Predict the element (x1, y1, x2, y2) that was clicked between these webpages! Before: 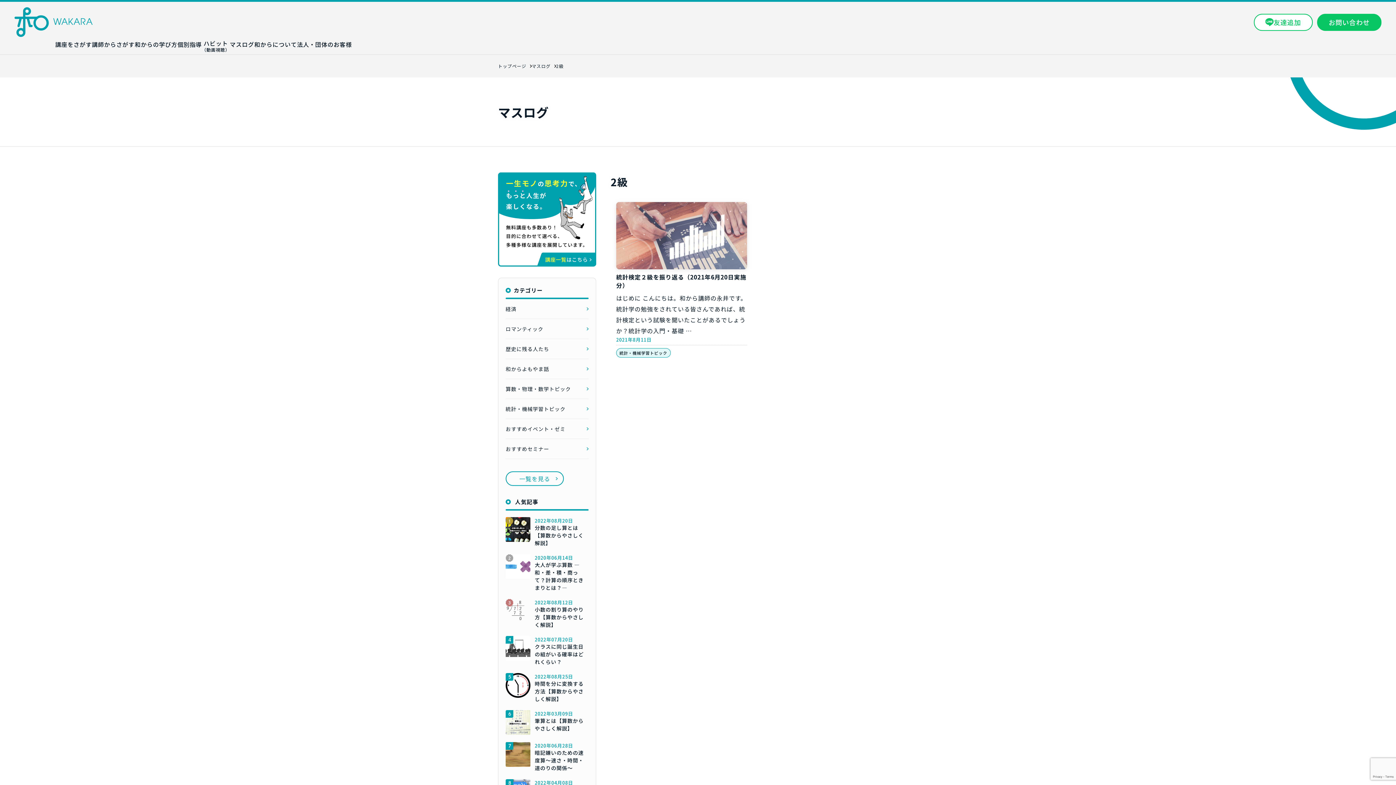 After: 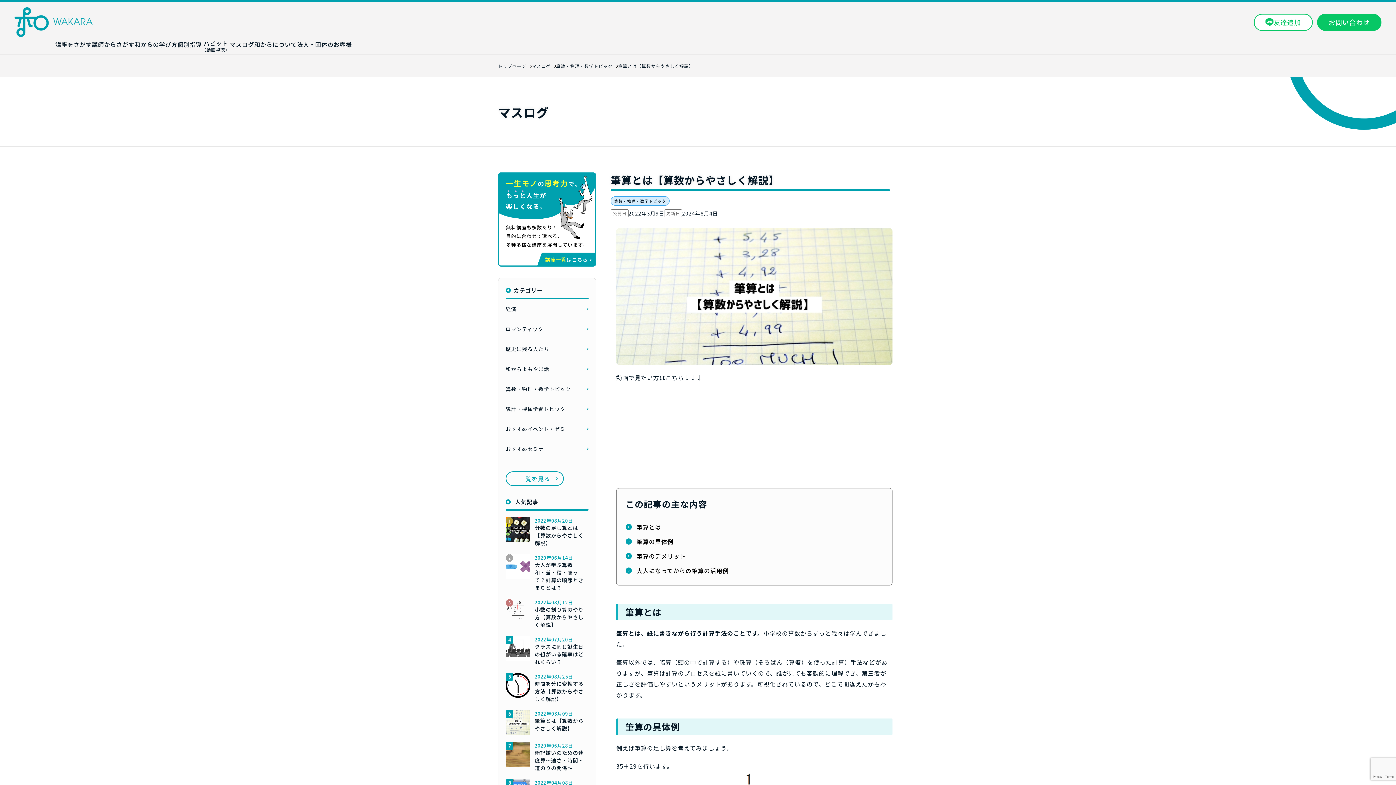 Action: bbox: (505, 710, 588, 735) label: 2022年03月09日

筆算とは【算数からやさしく解説】